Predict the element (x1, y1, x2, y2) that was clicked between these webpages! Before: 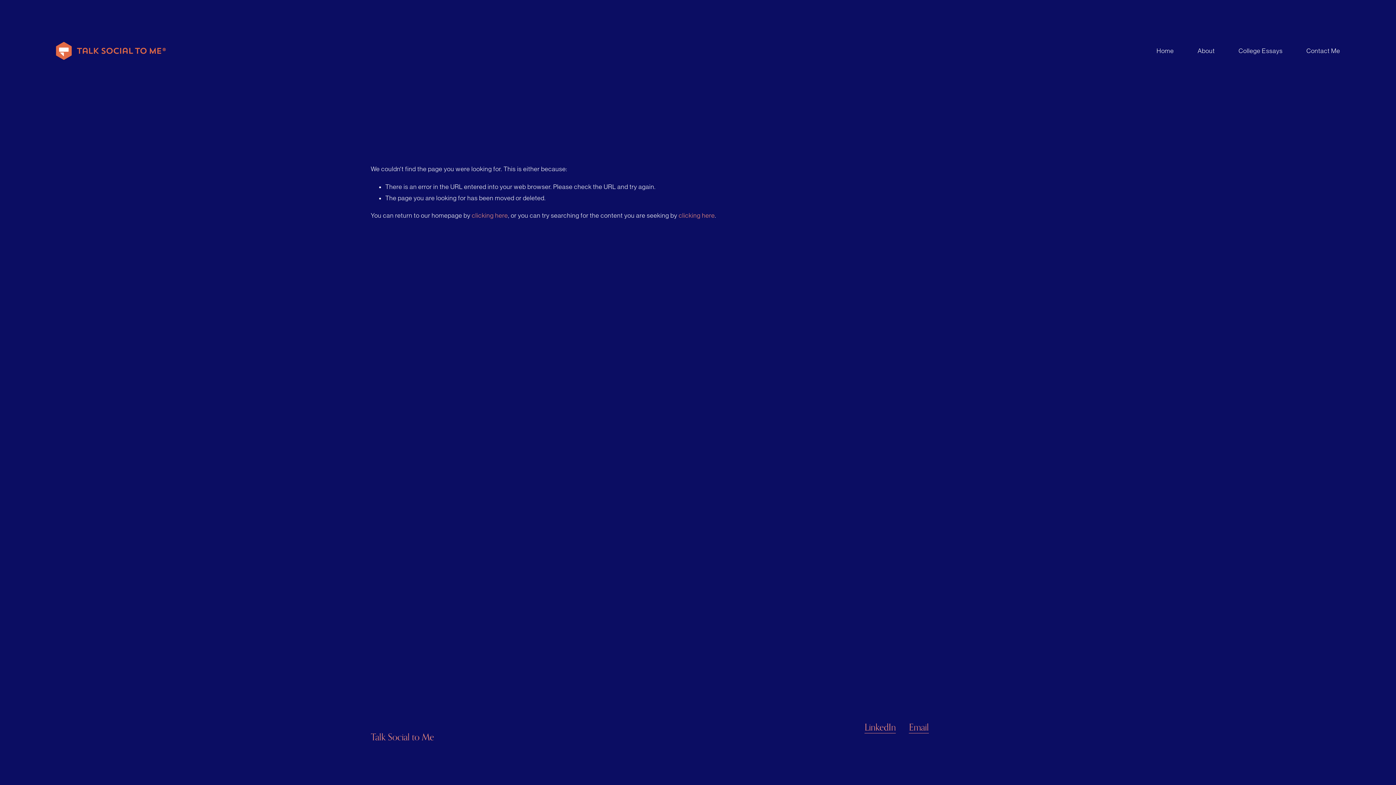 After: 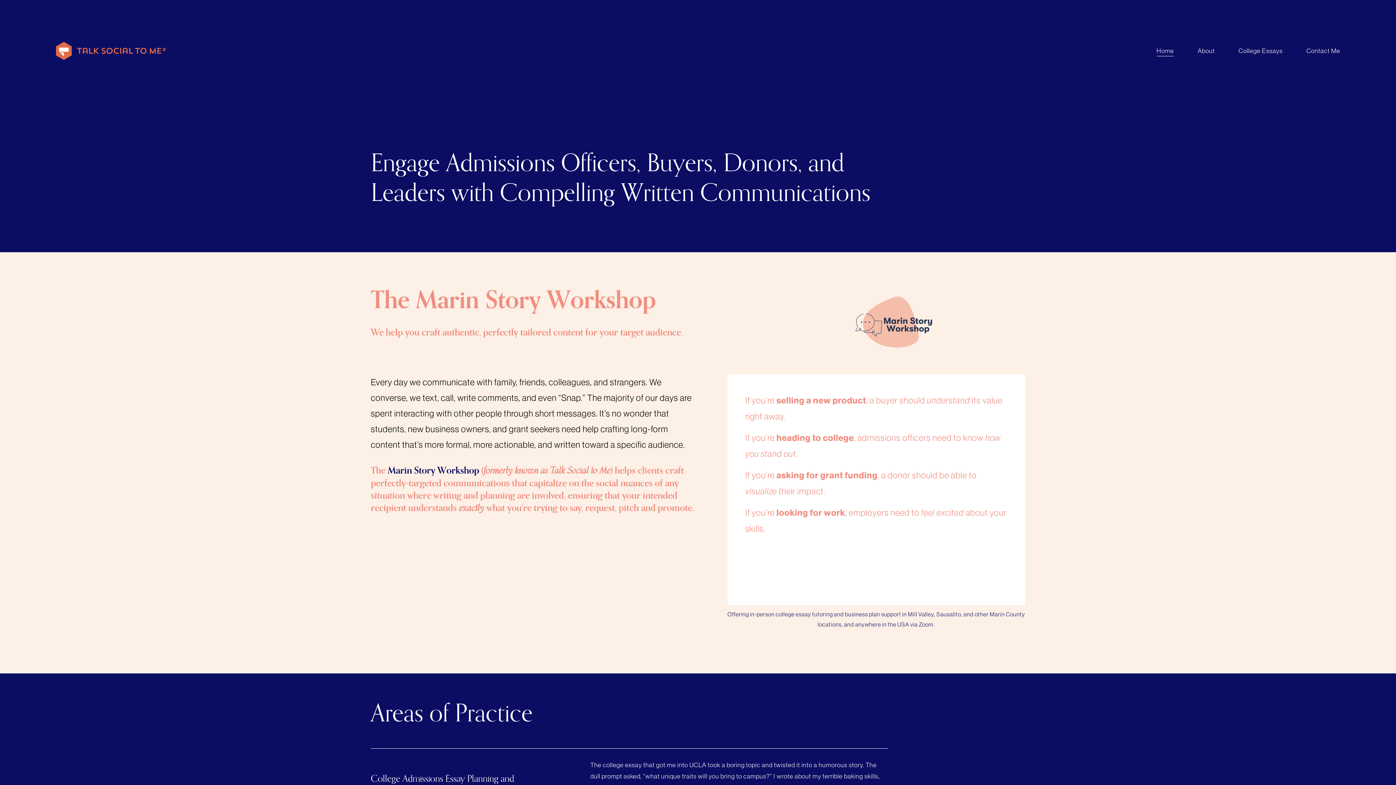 Action: label: clicking here bbox: (471, 212, 508, 219)